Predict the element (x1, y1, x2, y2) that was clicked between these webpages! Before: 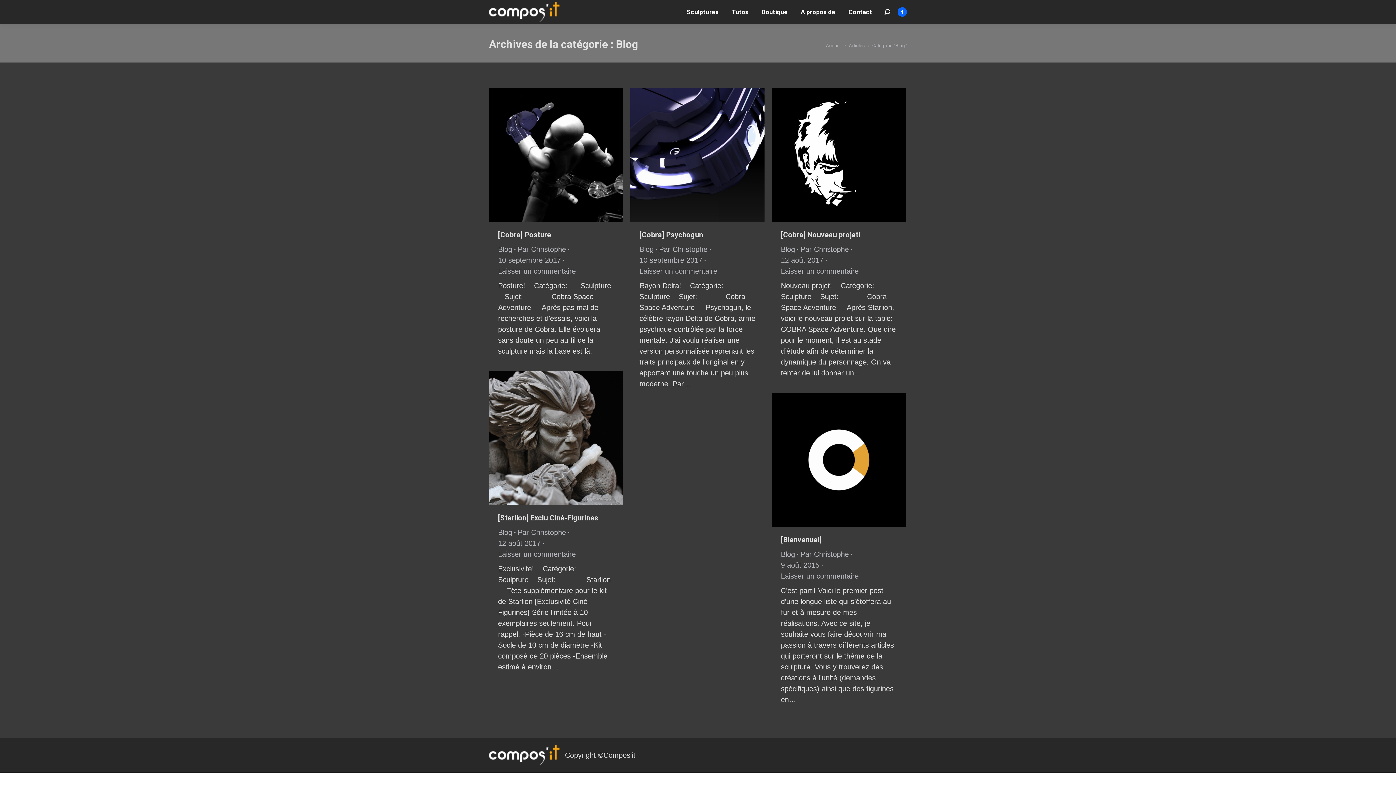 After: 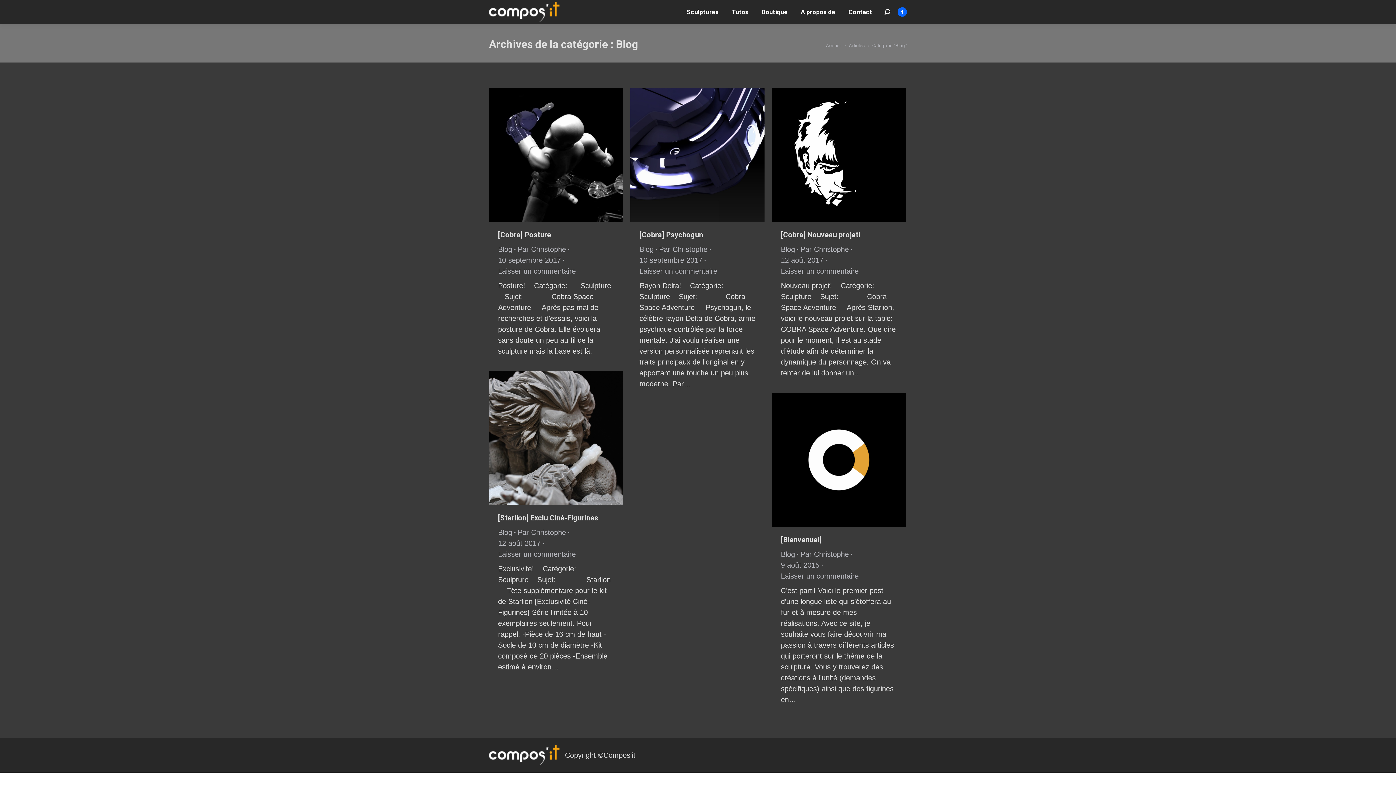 Action: bbox: (639, 245, 653, 253) label: Blog